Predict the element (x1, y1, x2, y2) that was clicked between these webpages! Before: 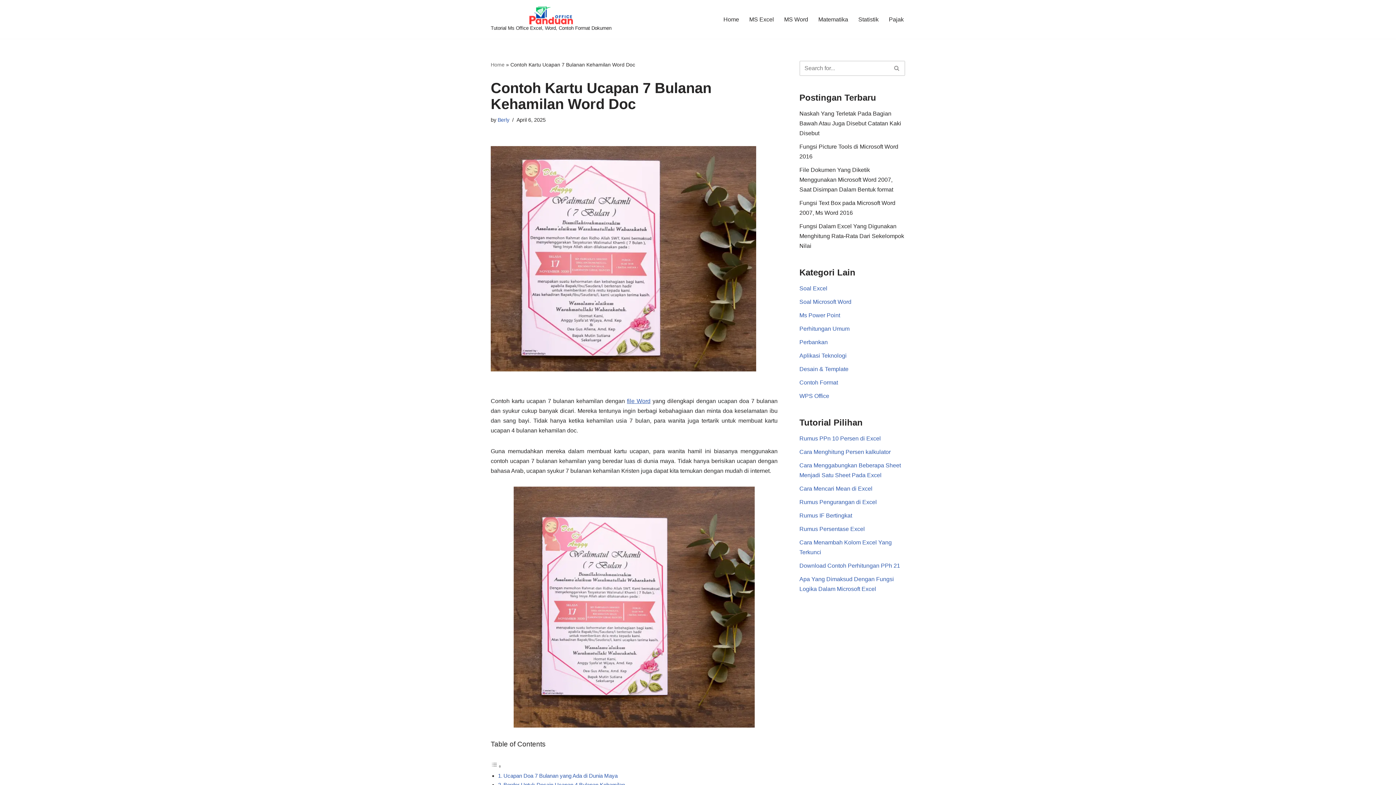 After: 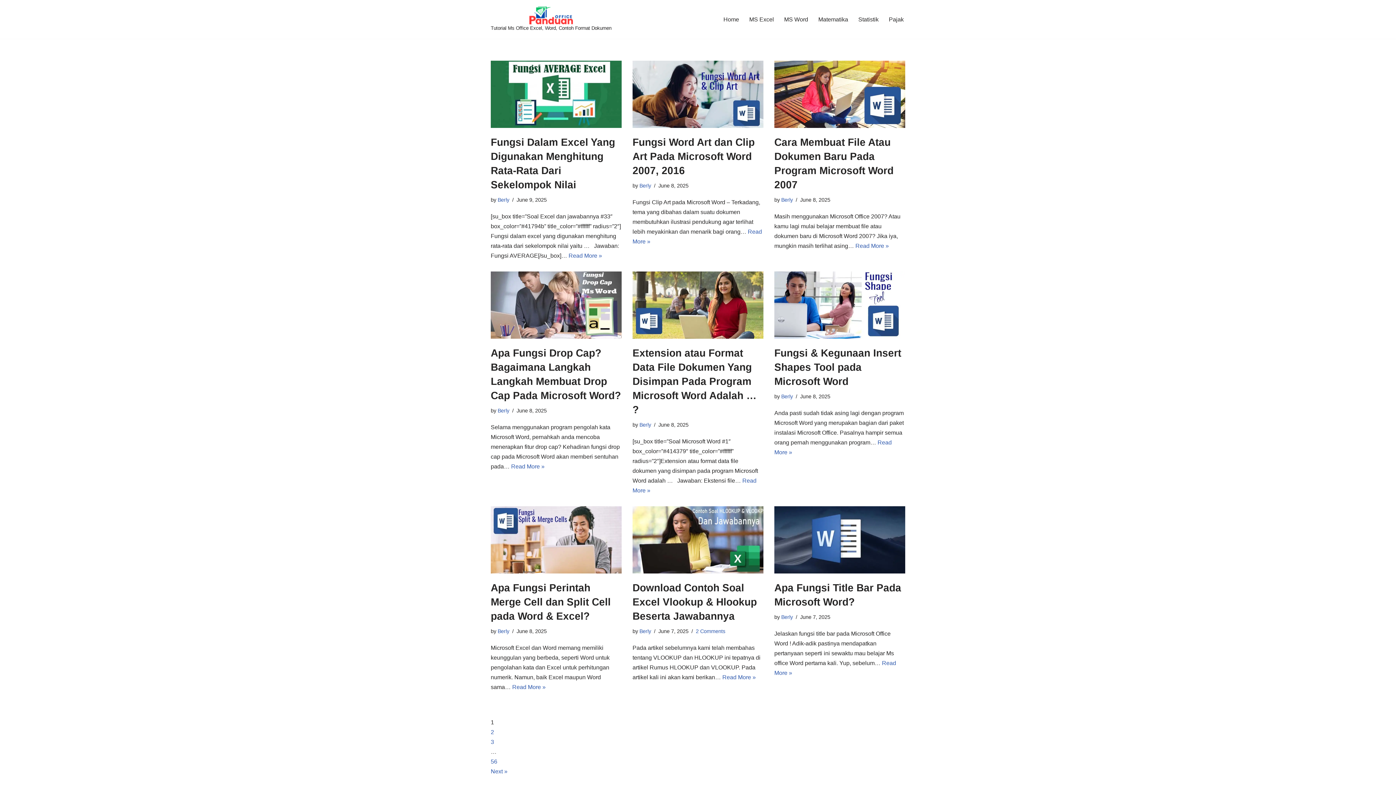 Action: label: Berly bbox: (497, 116, 509, 122)